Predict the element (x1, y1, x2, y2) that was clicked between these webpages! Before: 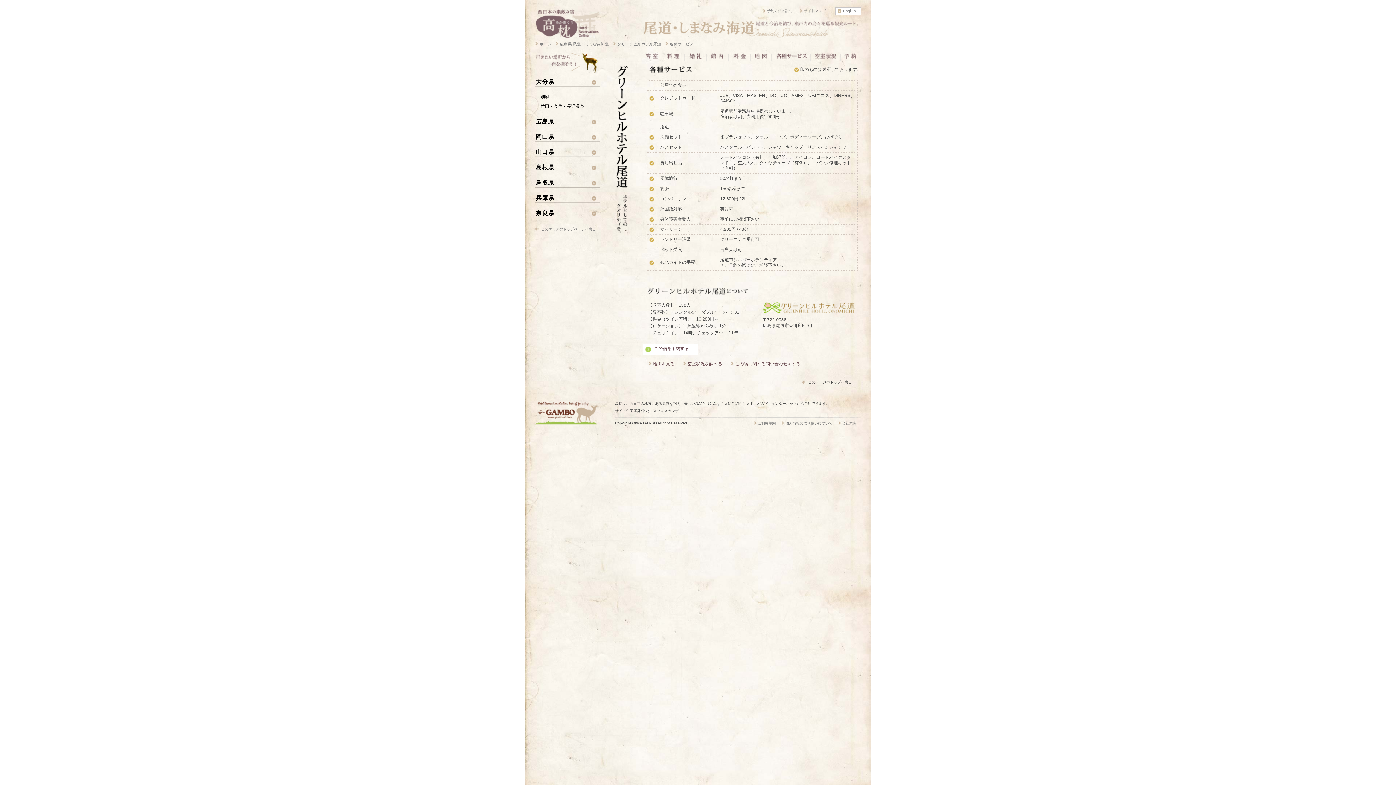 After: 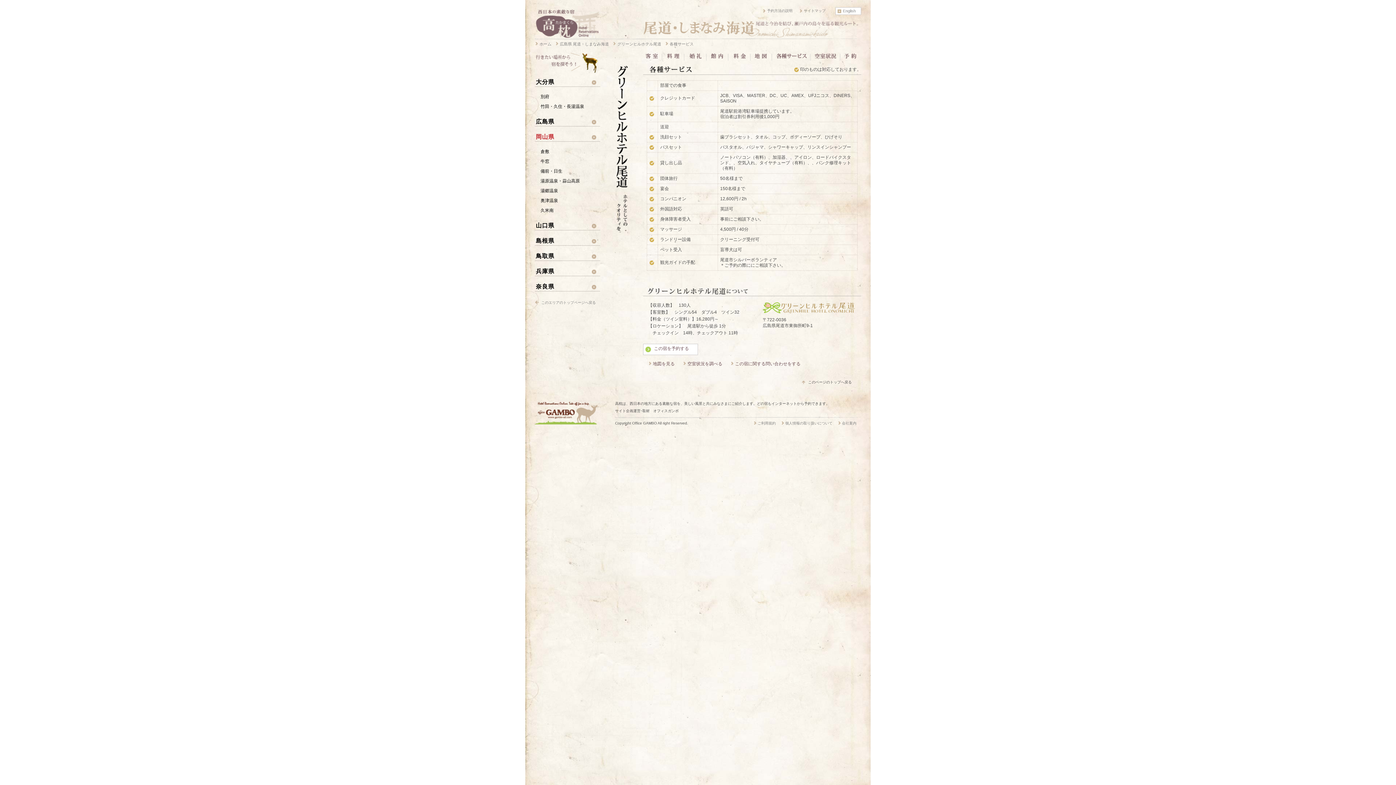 Action: label: 岡山県 bbox: (534, 132, 600, 147)